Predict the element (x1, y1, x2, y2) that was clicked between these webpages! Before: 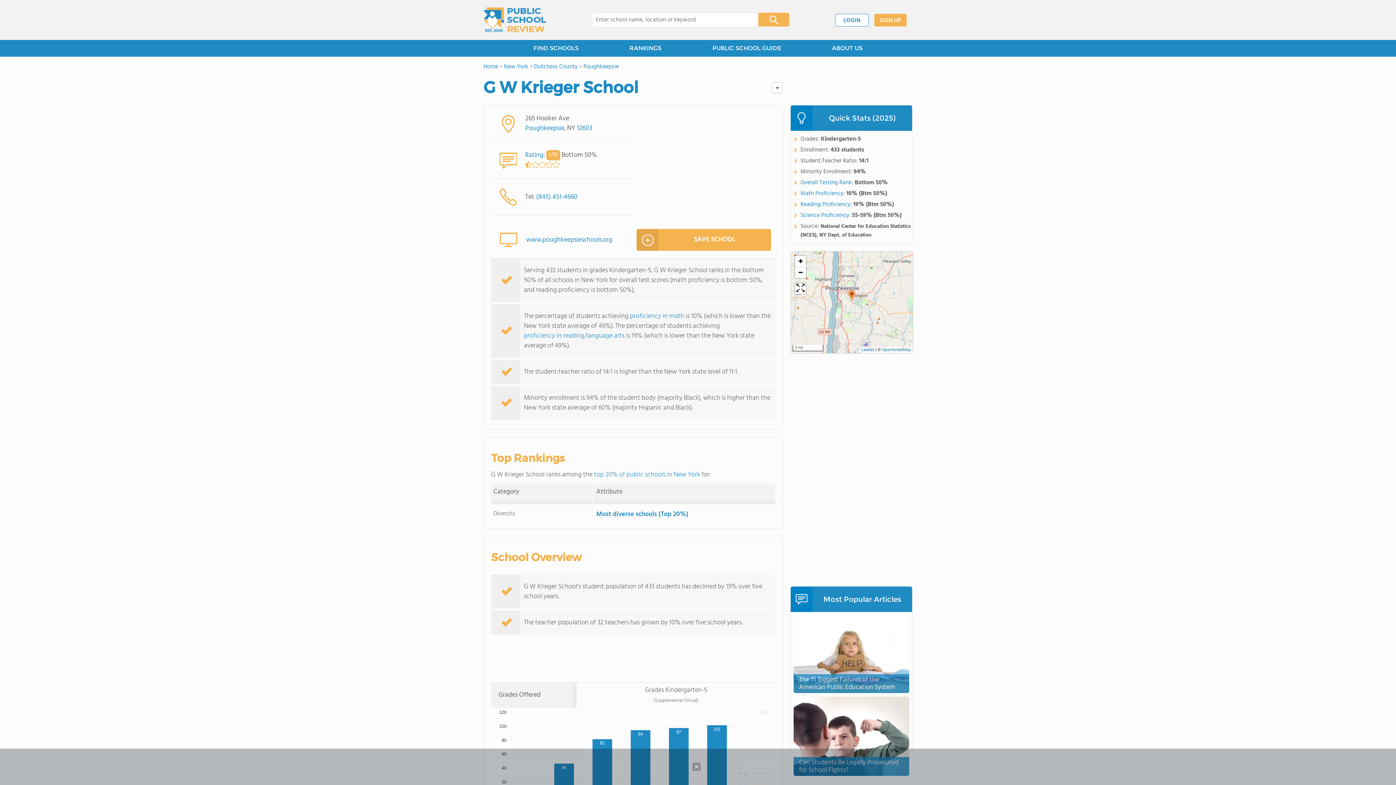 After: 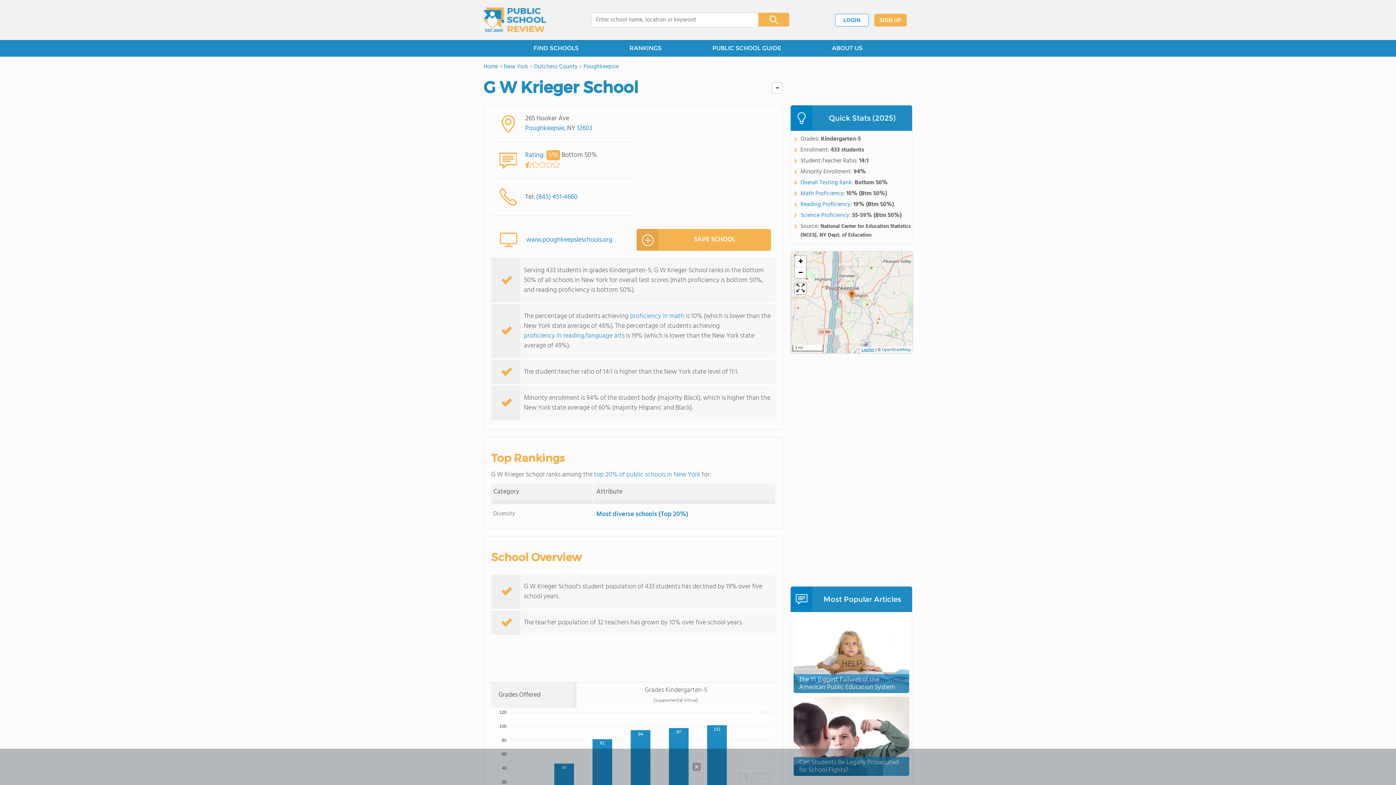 Action: label: Leaflet bbox: (861, 346, 874, 353)